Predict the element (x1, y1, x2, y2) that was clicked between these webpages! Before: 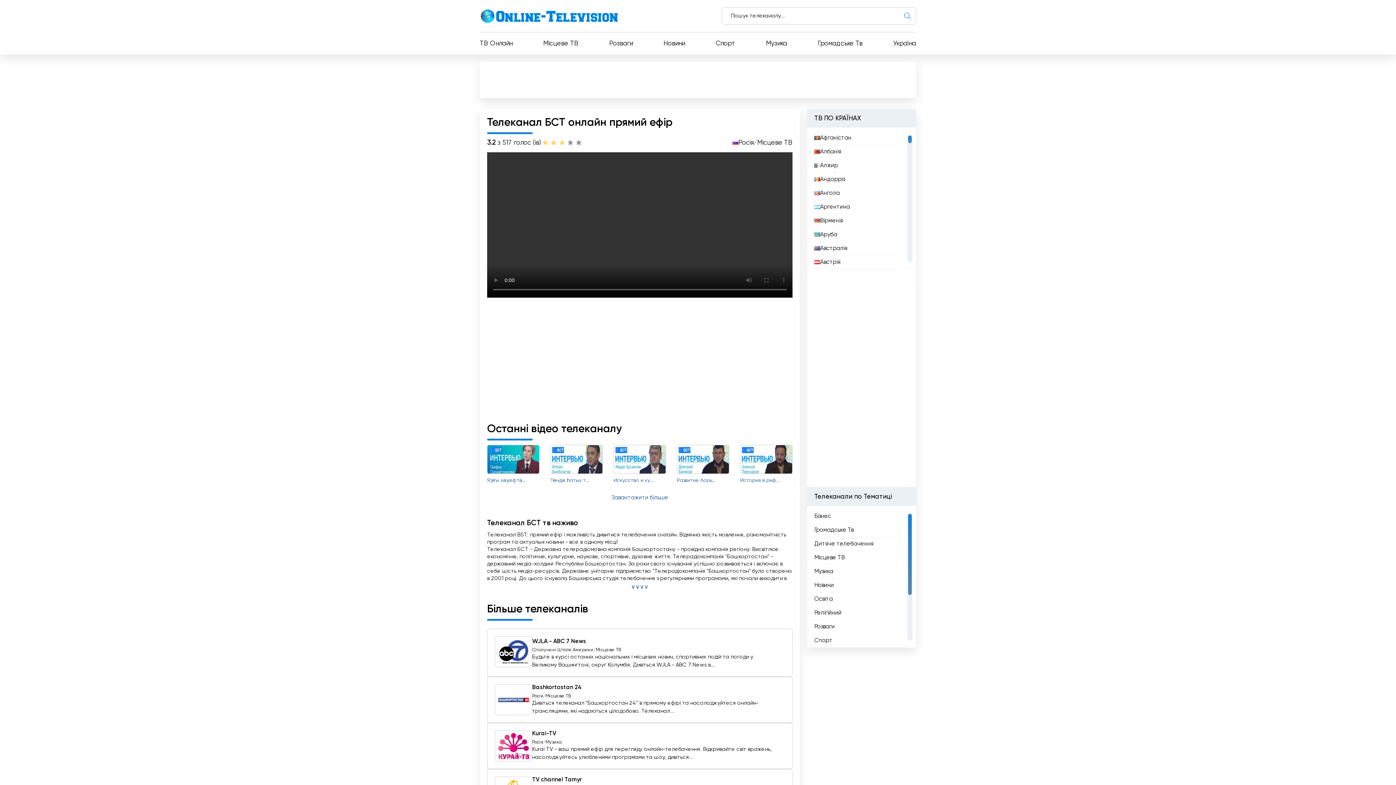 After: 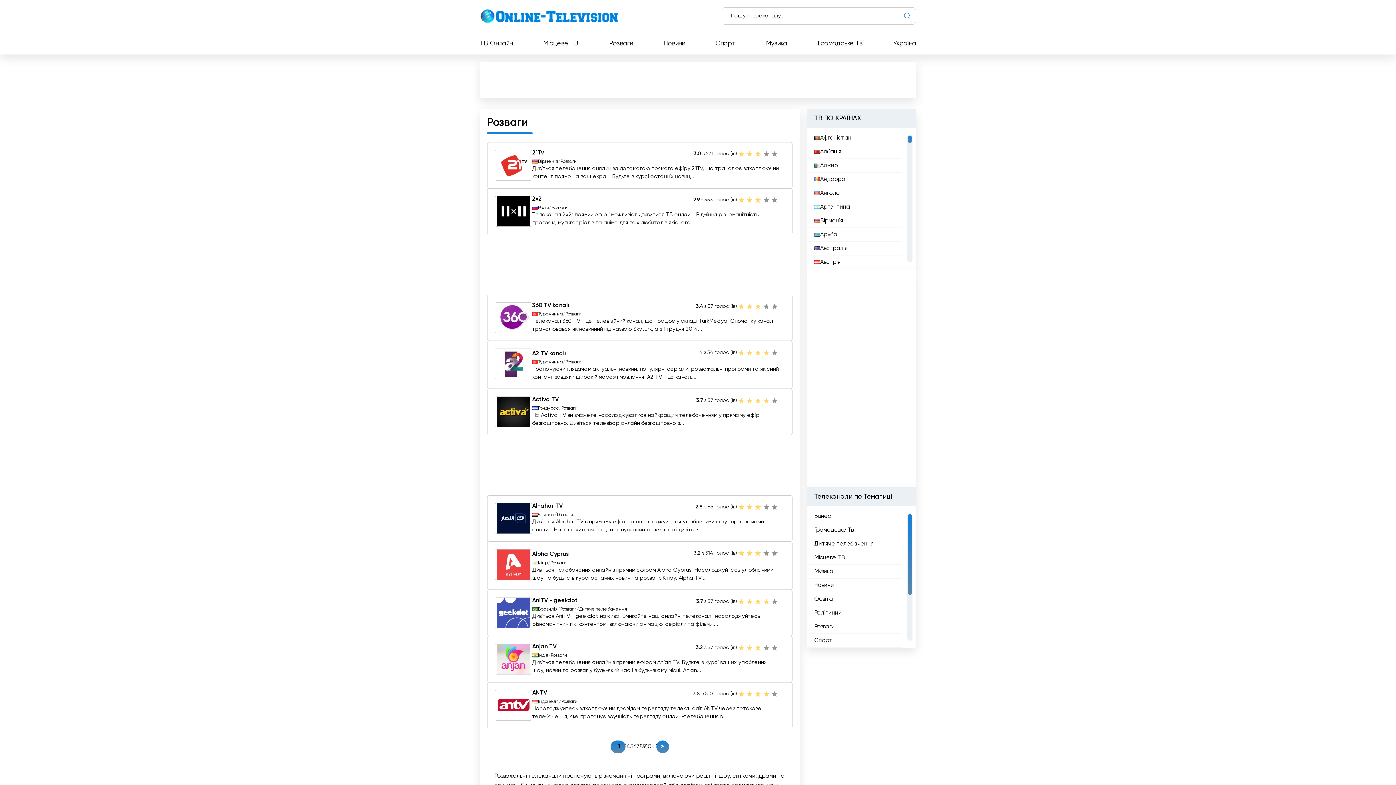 Action: label: Розваги bbox: (814, 622, 834, 631)